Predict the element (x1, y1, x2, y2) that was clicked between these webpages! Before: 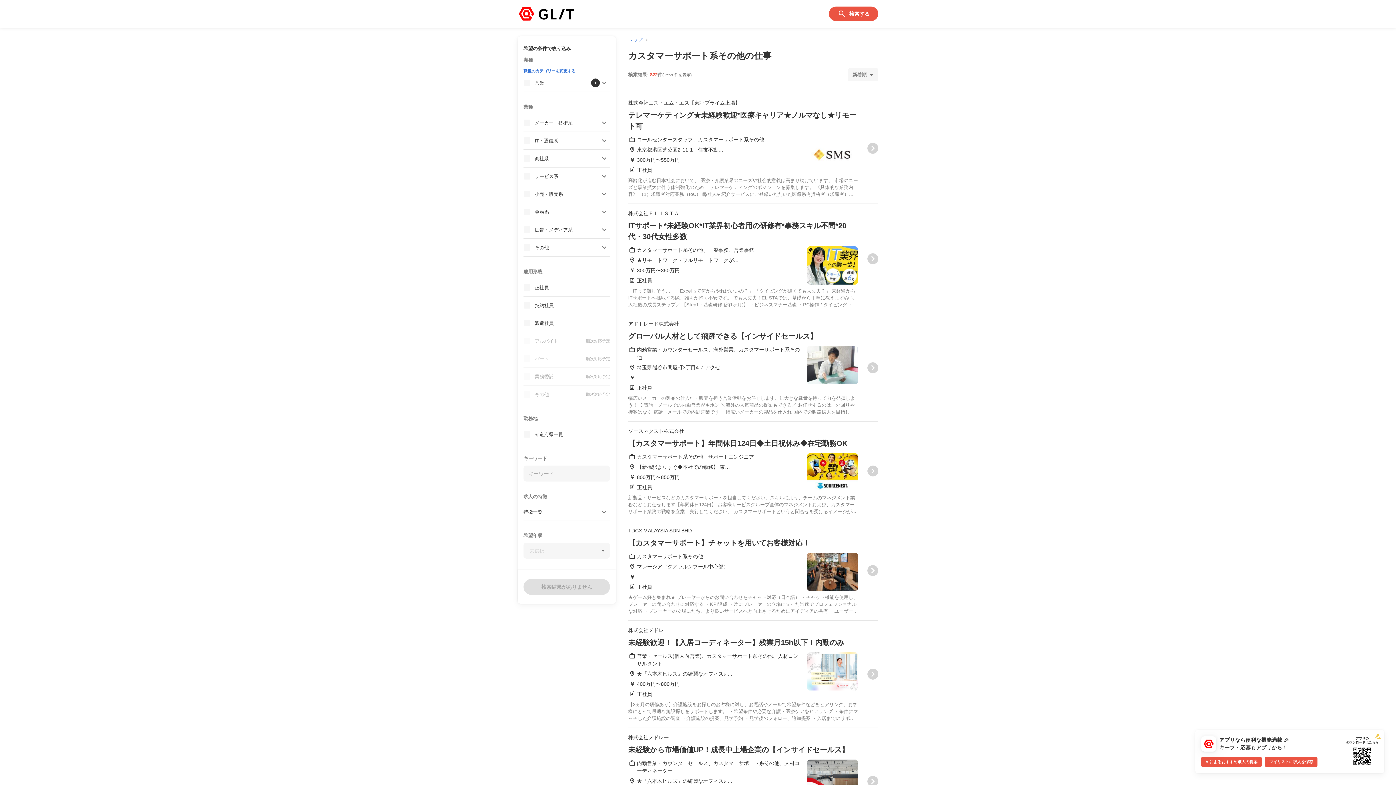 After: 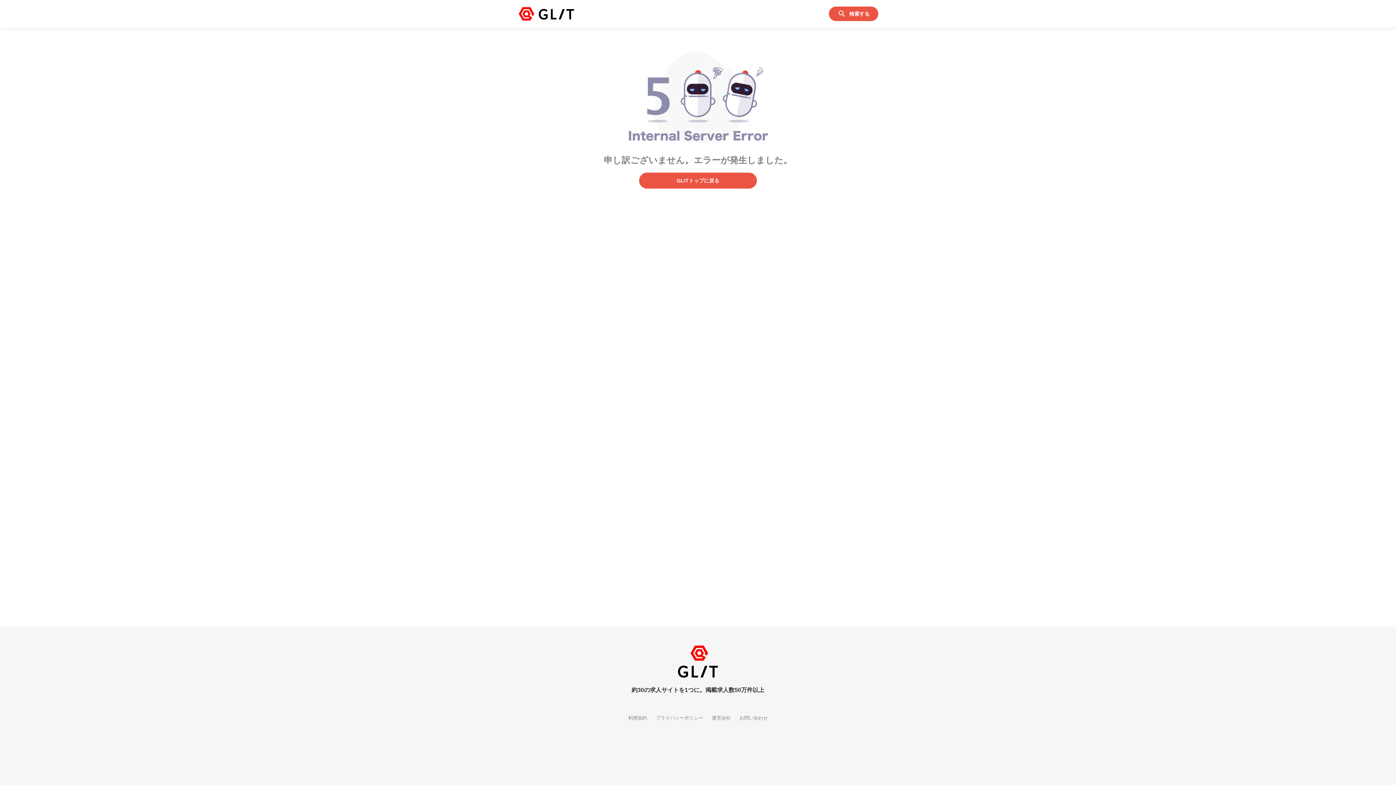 Action: bbox: (867, 776, 878, 788)